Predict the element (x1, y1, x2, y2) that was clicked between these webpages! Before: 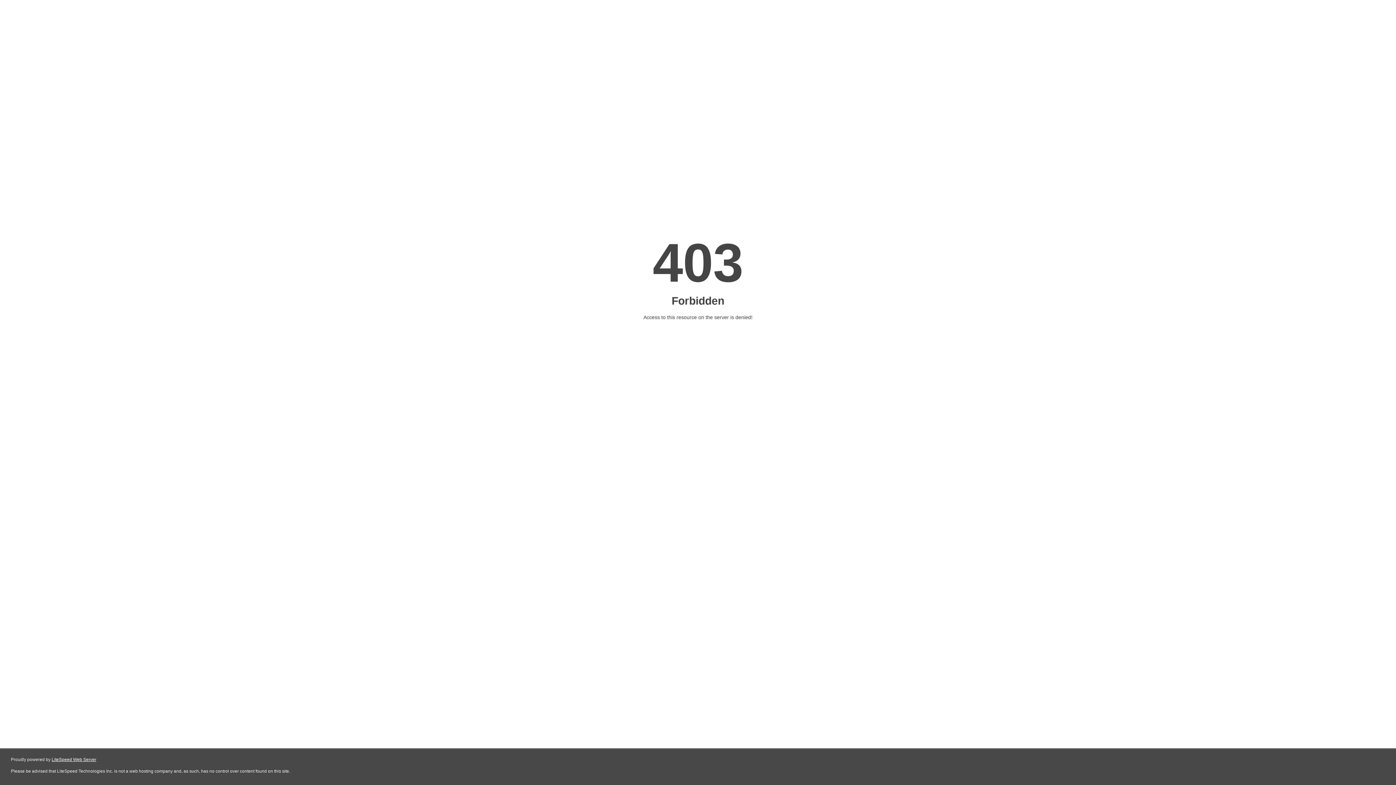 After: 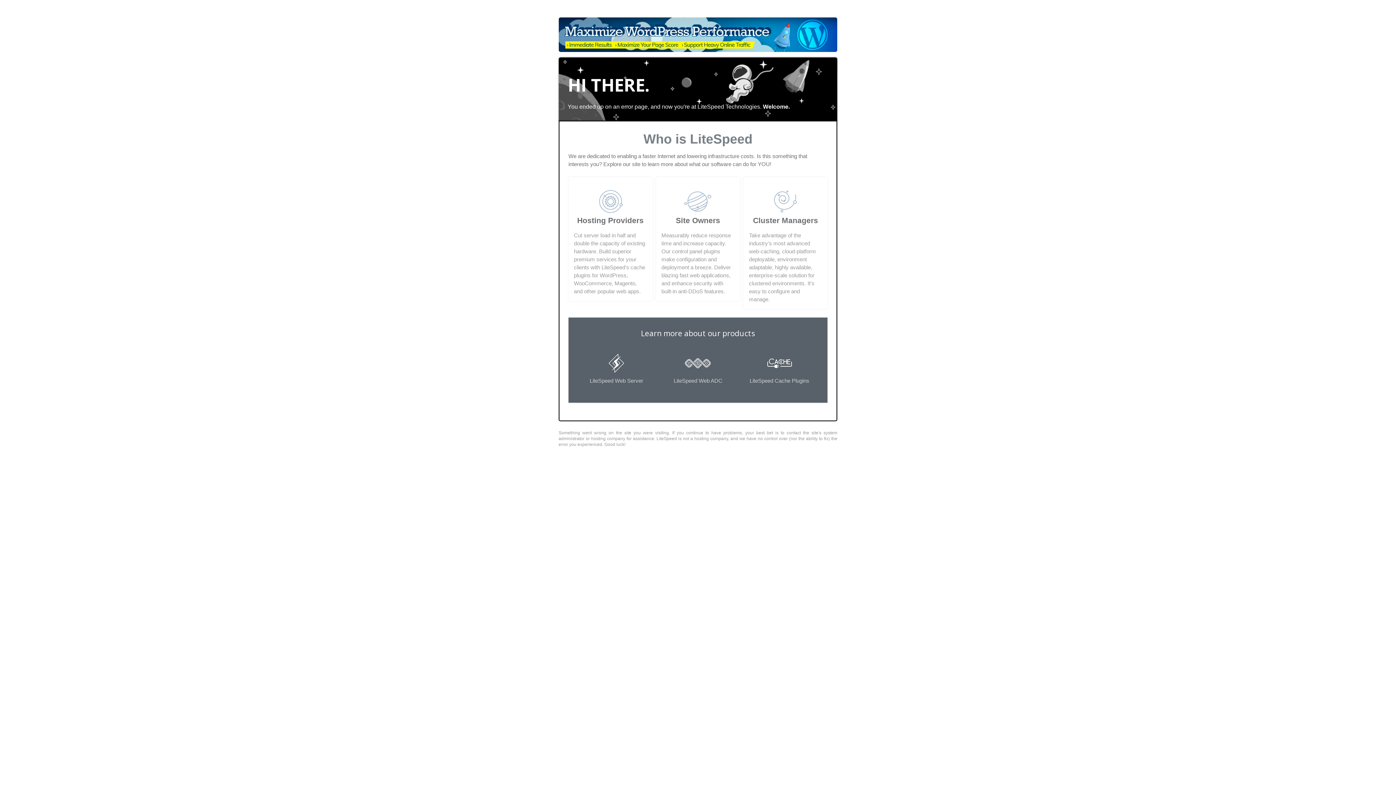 Action: label: LiteSpeed Web Server bbox: (51, 757, 96, 762)